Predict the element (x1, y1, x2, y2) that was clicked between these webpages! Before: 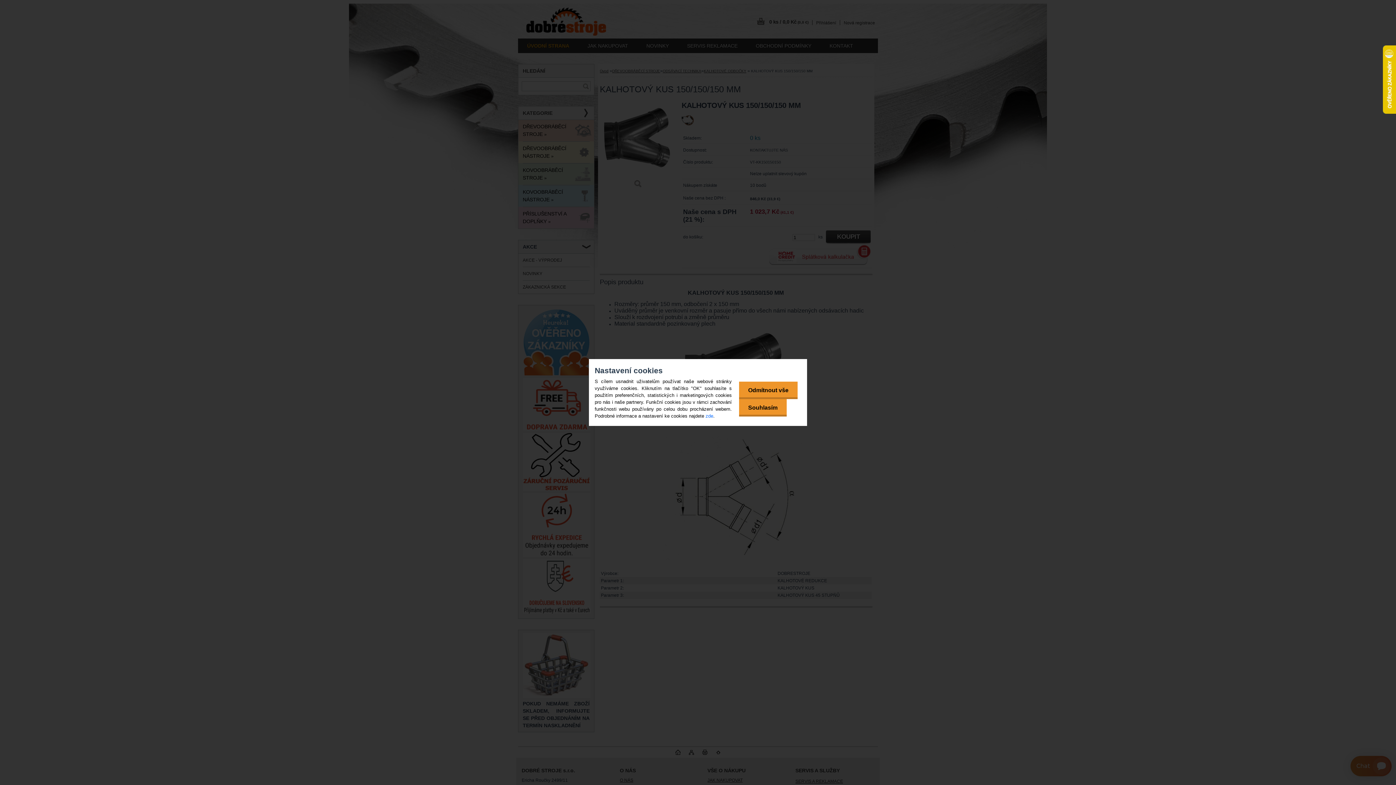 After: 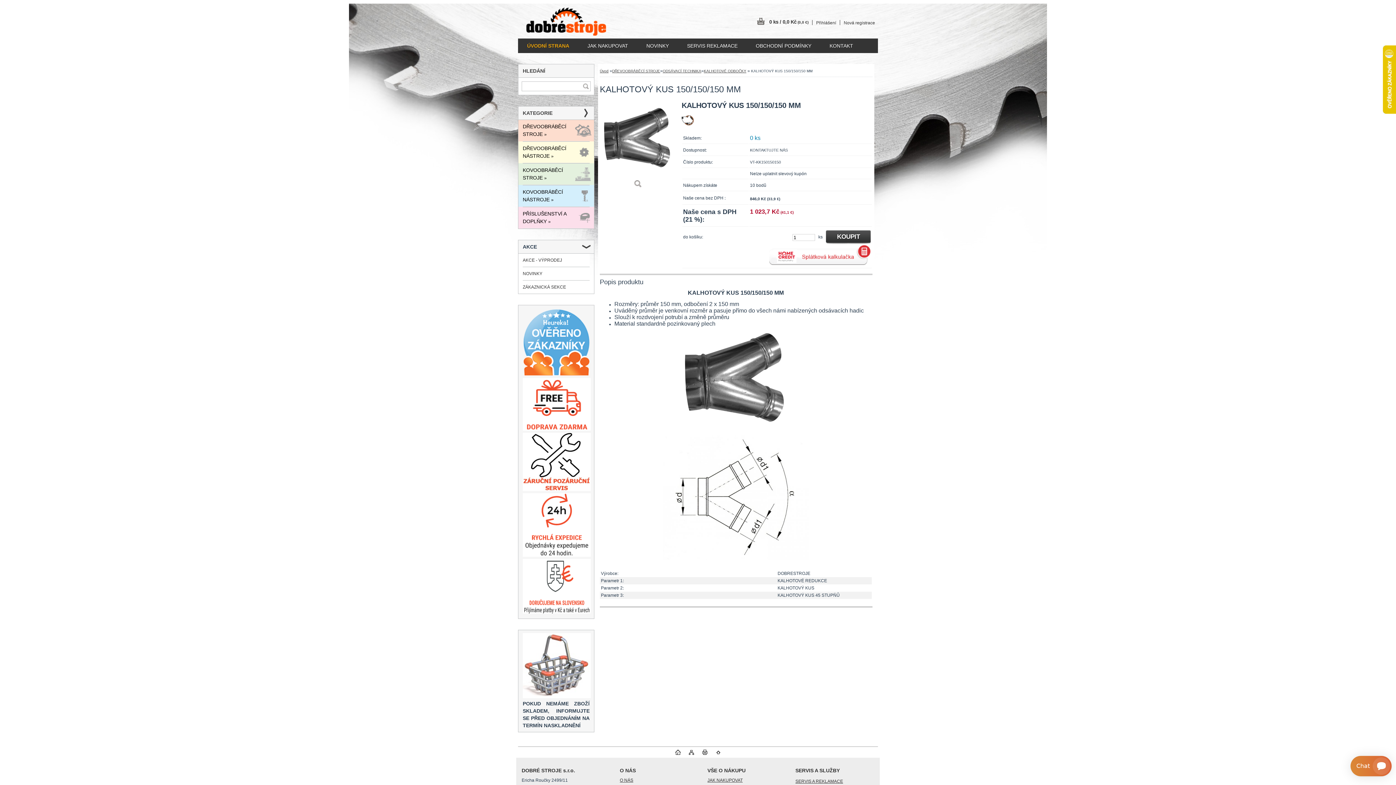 Action: bbox: (739, 381, 797, 399) label: Odmítnout vše